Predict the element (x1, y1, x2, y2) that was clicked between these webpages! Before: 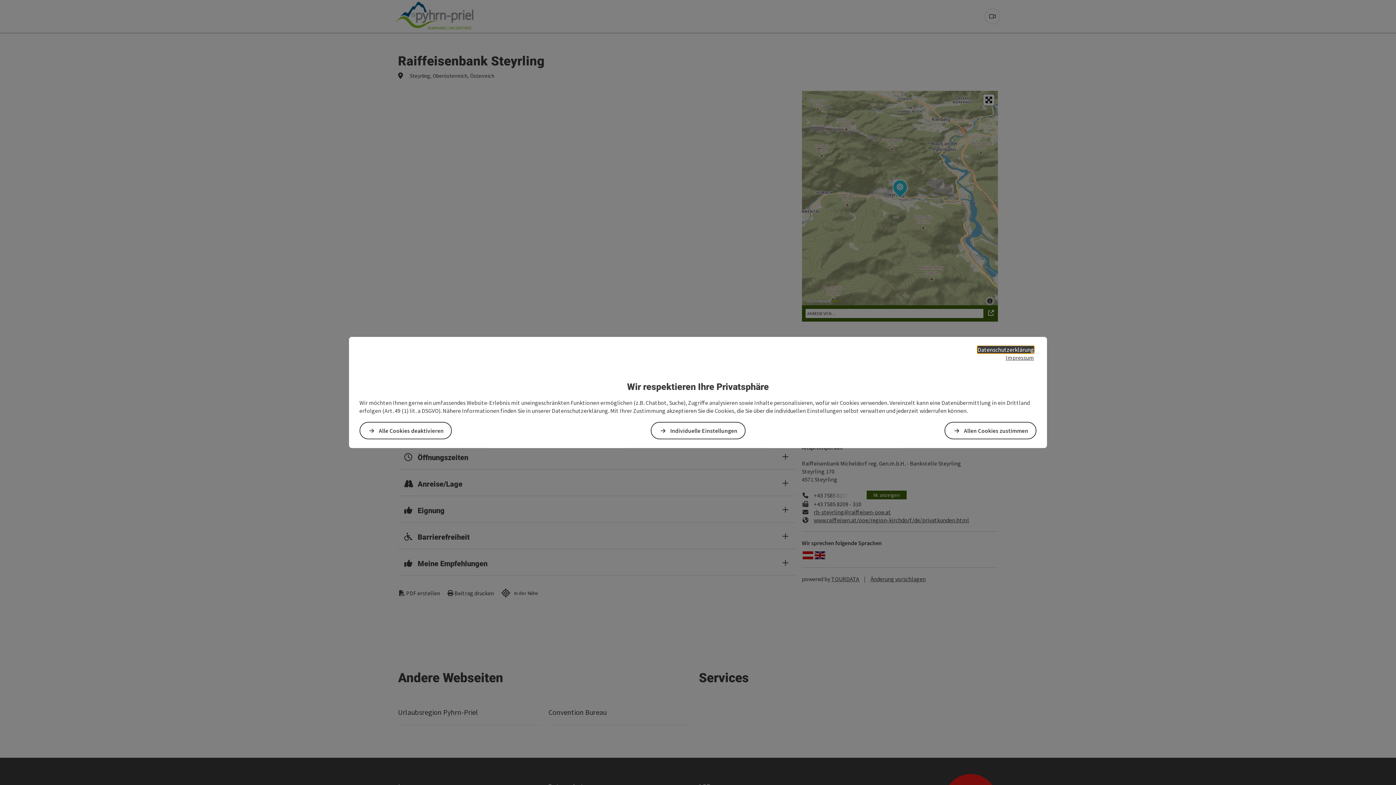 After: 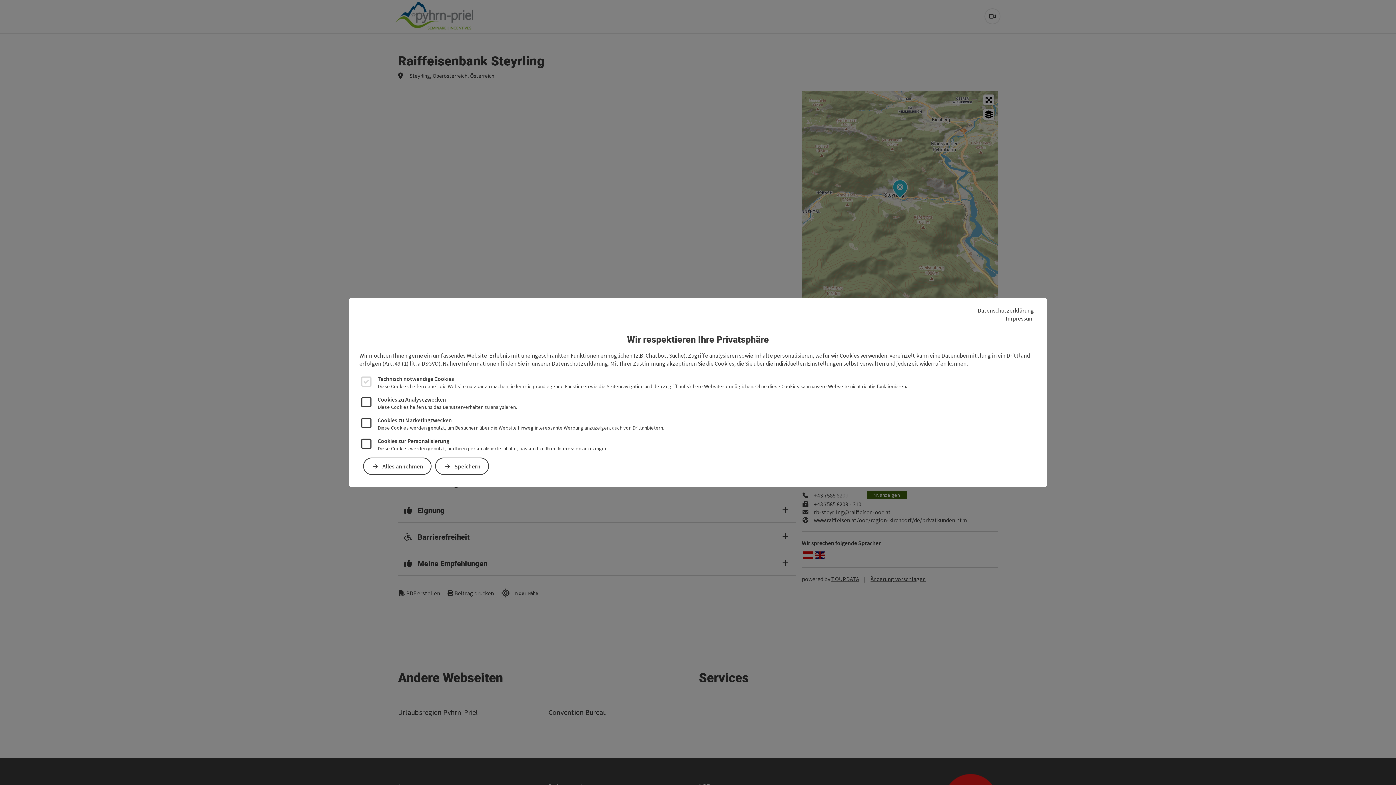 Action: label: Individuelle Einstellungen bbox: (651, 422, 745, 439)